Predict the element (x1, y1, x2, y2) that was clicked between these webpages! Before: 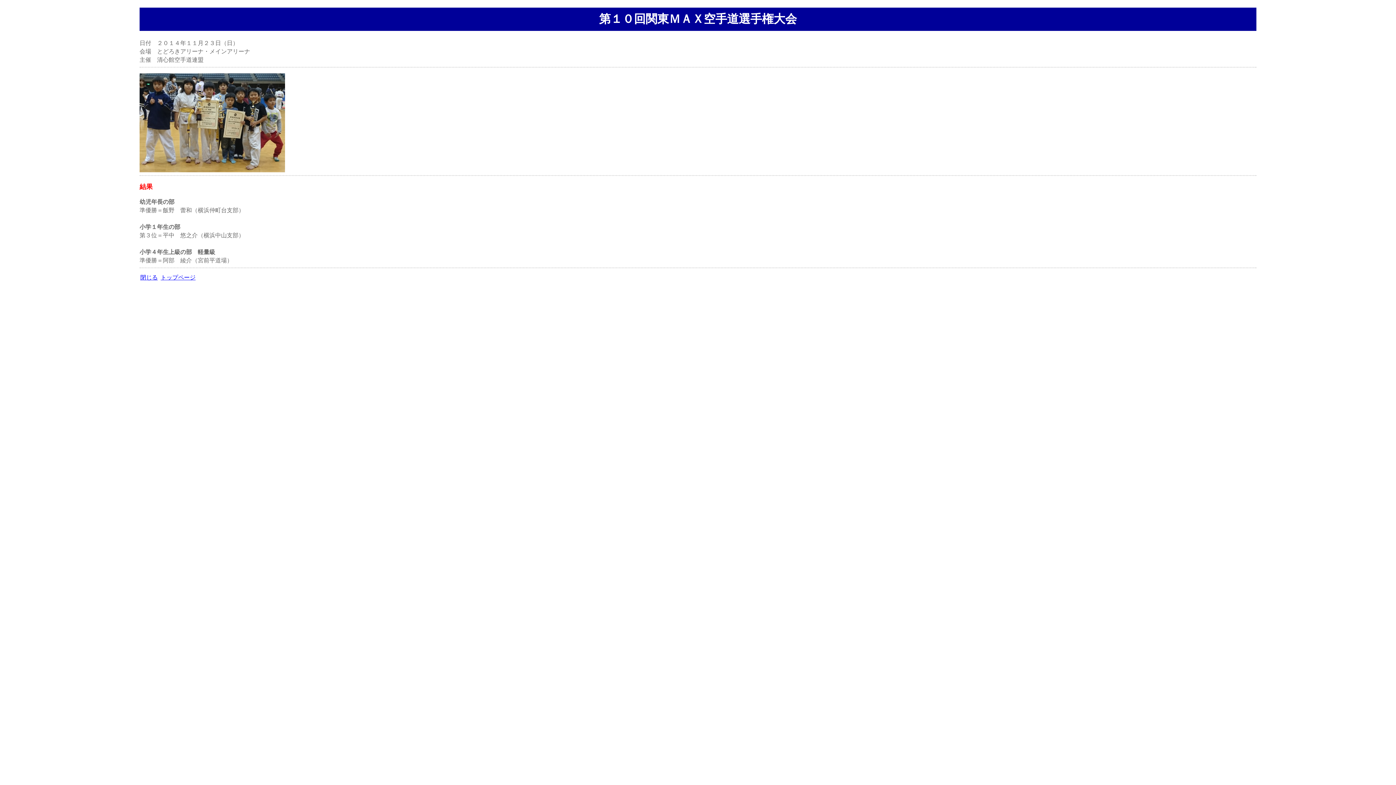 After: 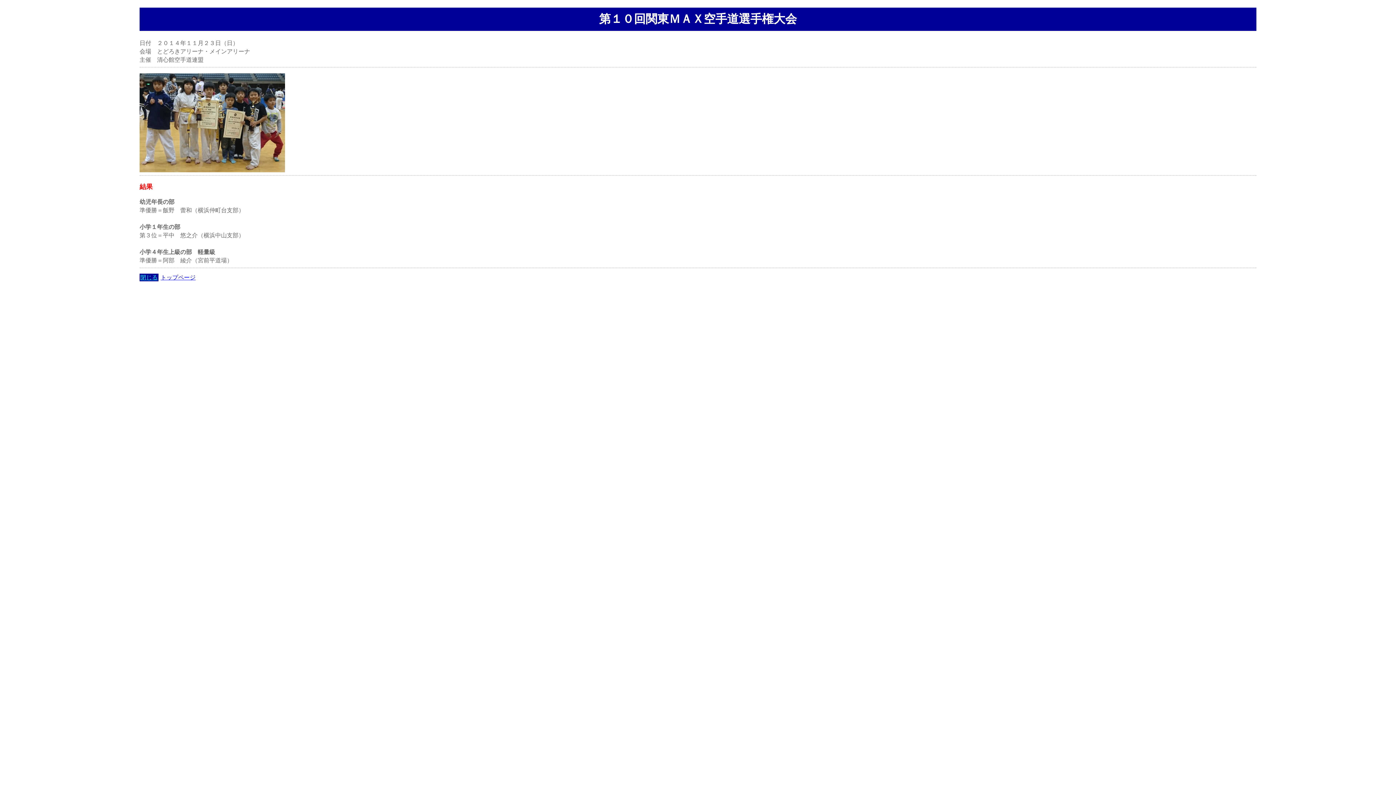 Action: label: 閉じる bbox: (139, 273, 158, 281)